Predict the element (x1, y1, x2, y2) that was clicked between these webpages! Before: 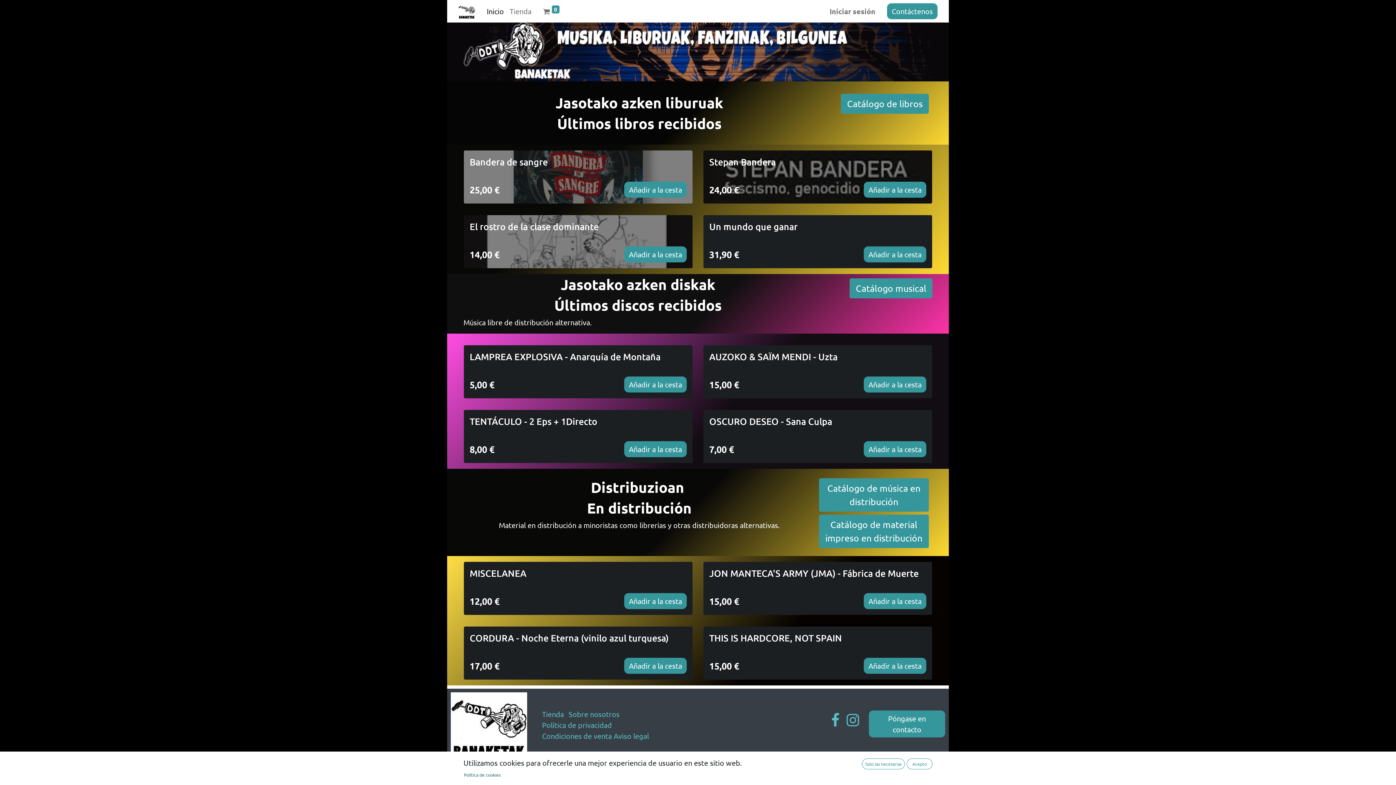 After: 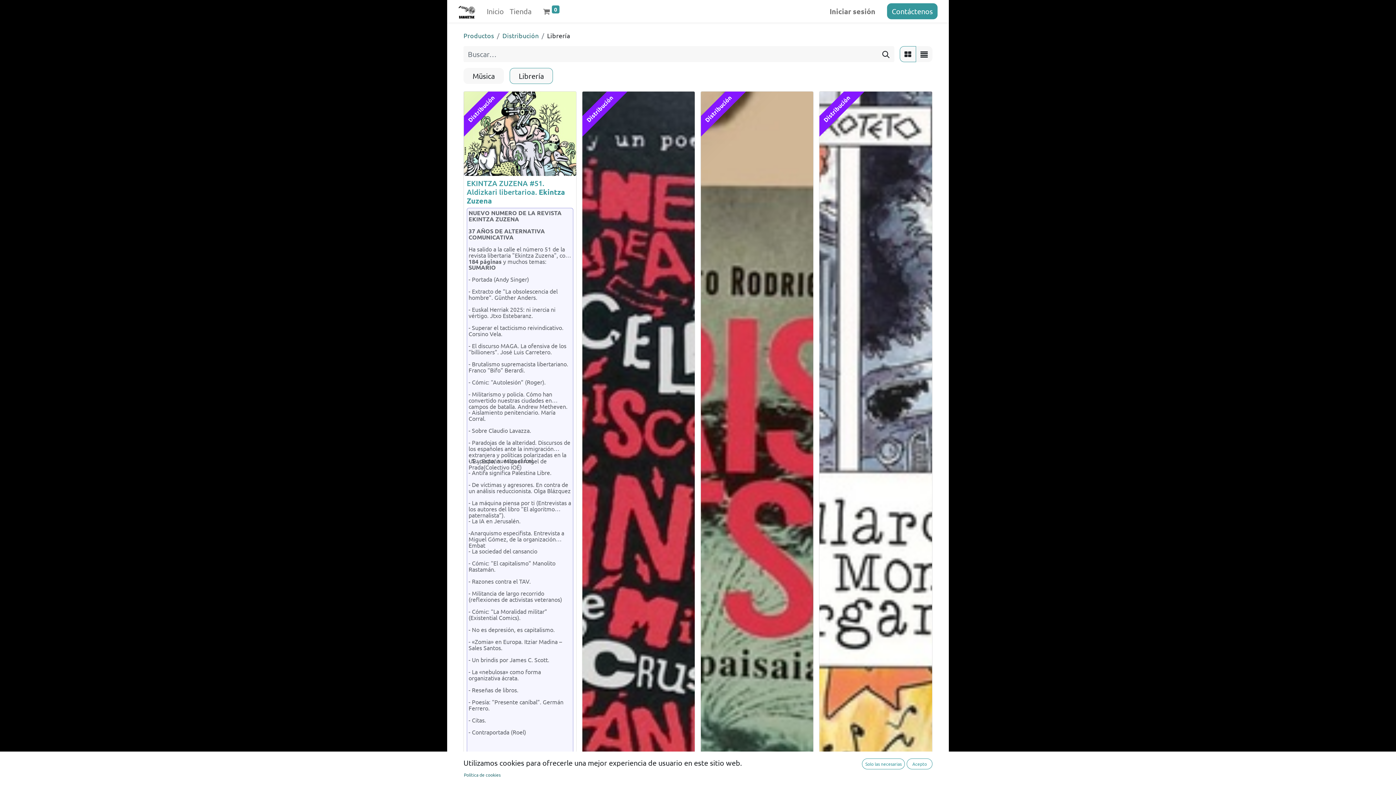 Action: label: Catálogo de material impreso en distribución bbox: (819, 250, 929, 283)